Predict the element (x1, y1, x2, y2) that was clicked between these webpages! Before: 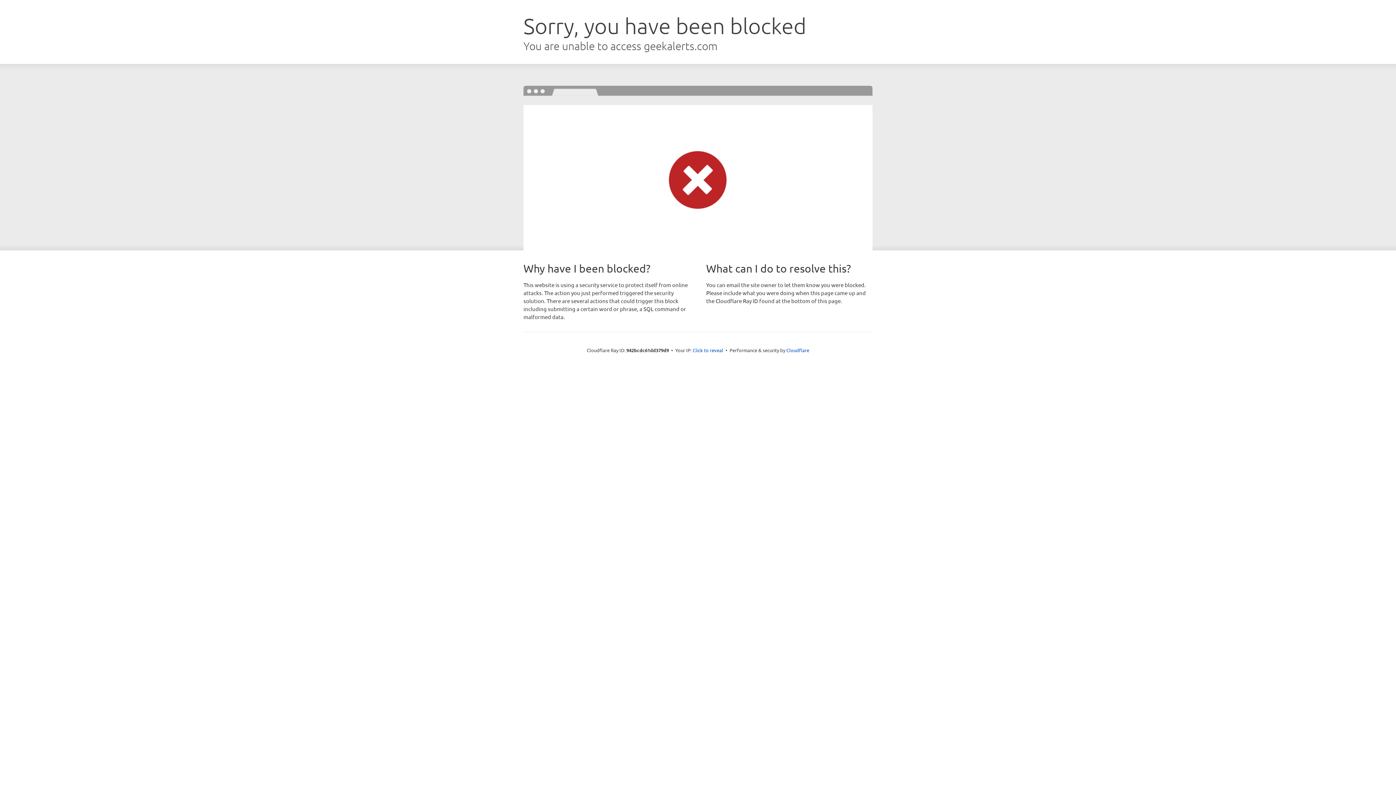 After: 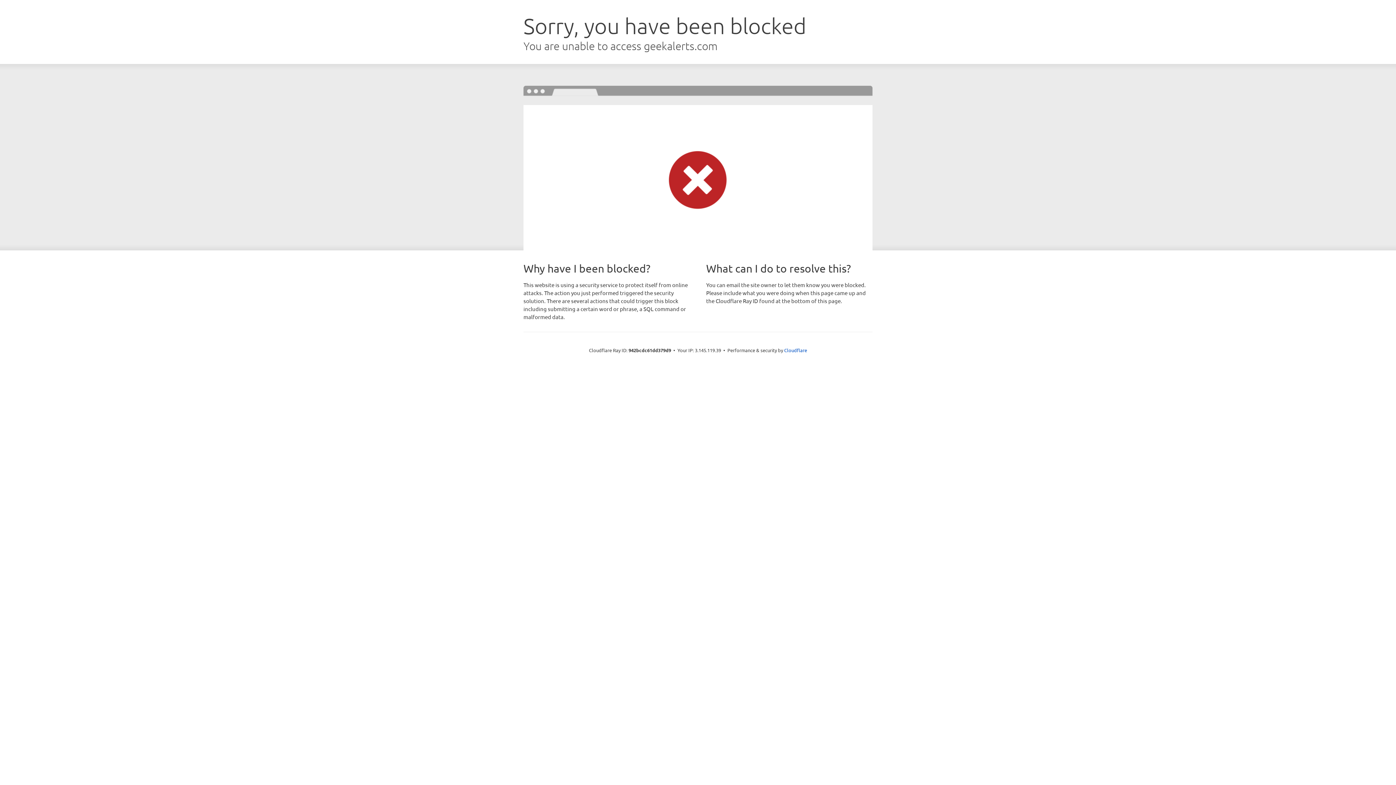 Action: bbox: (692, 346, 723, 353) label: Click to reveal